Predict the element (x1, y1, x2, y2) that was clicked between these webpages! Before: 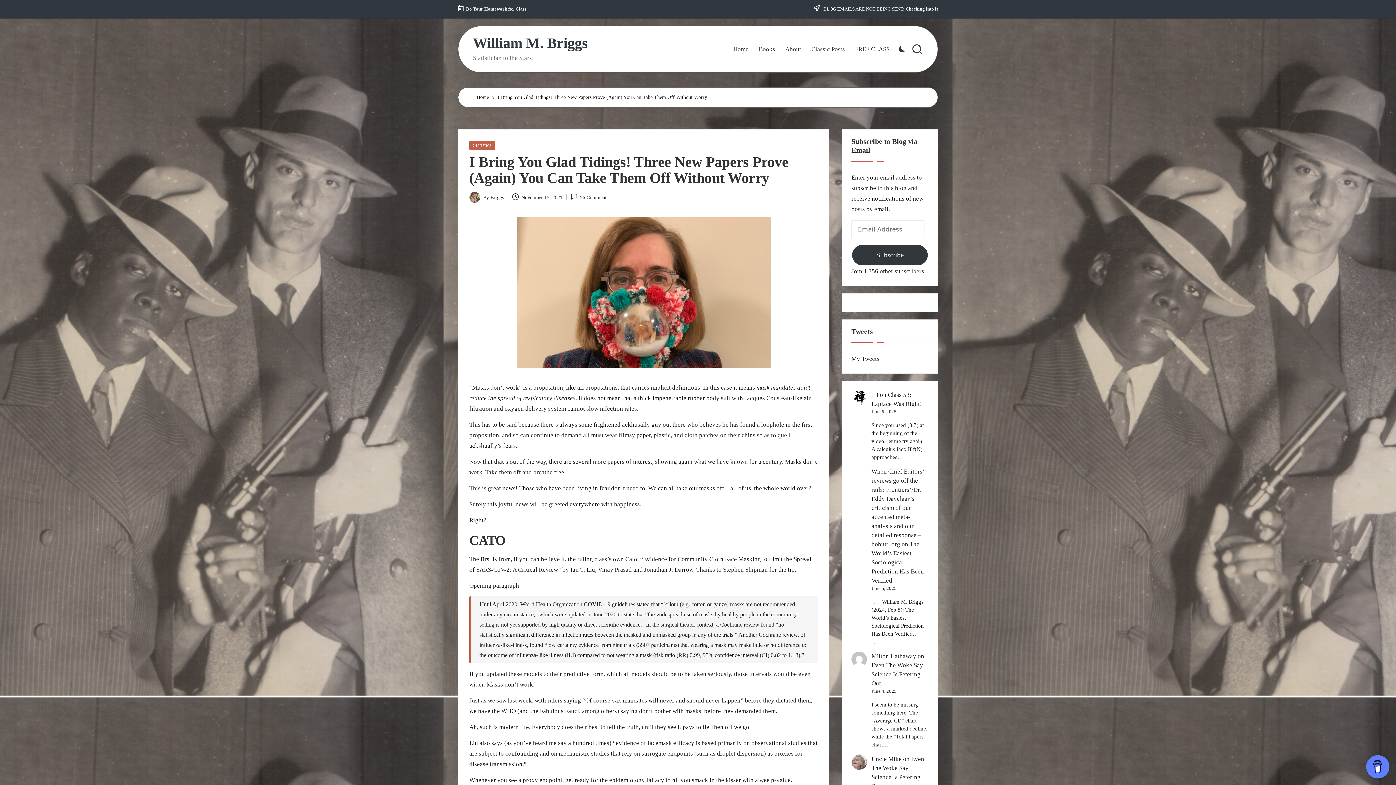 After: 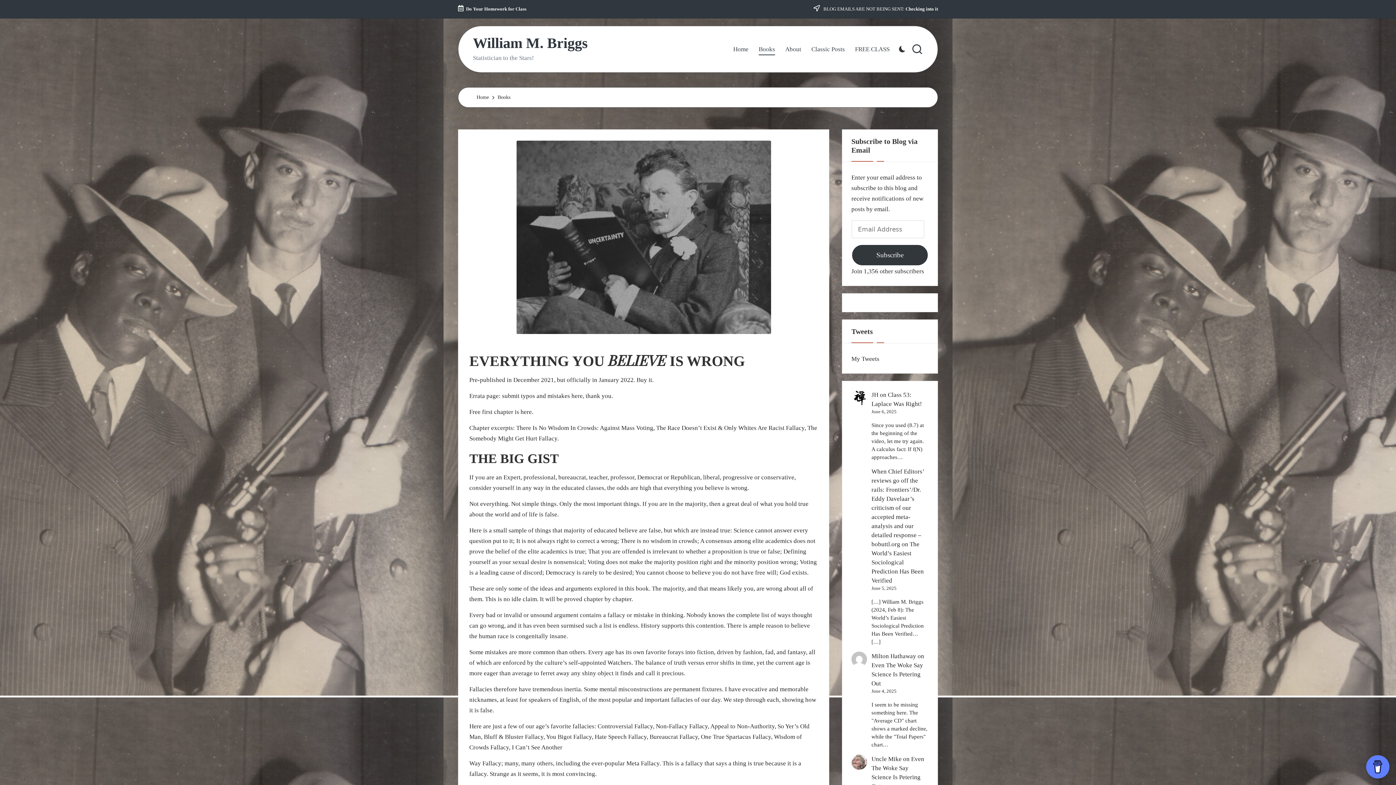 Action: label: Books bbox: (758, 43, 775, 55)